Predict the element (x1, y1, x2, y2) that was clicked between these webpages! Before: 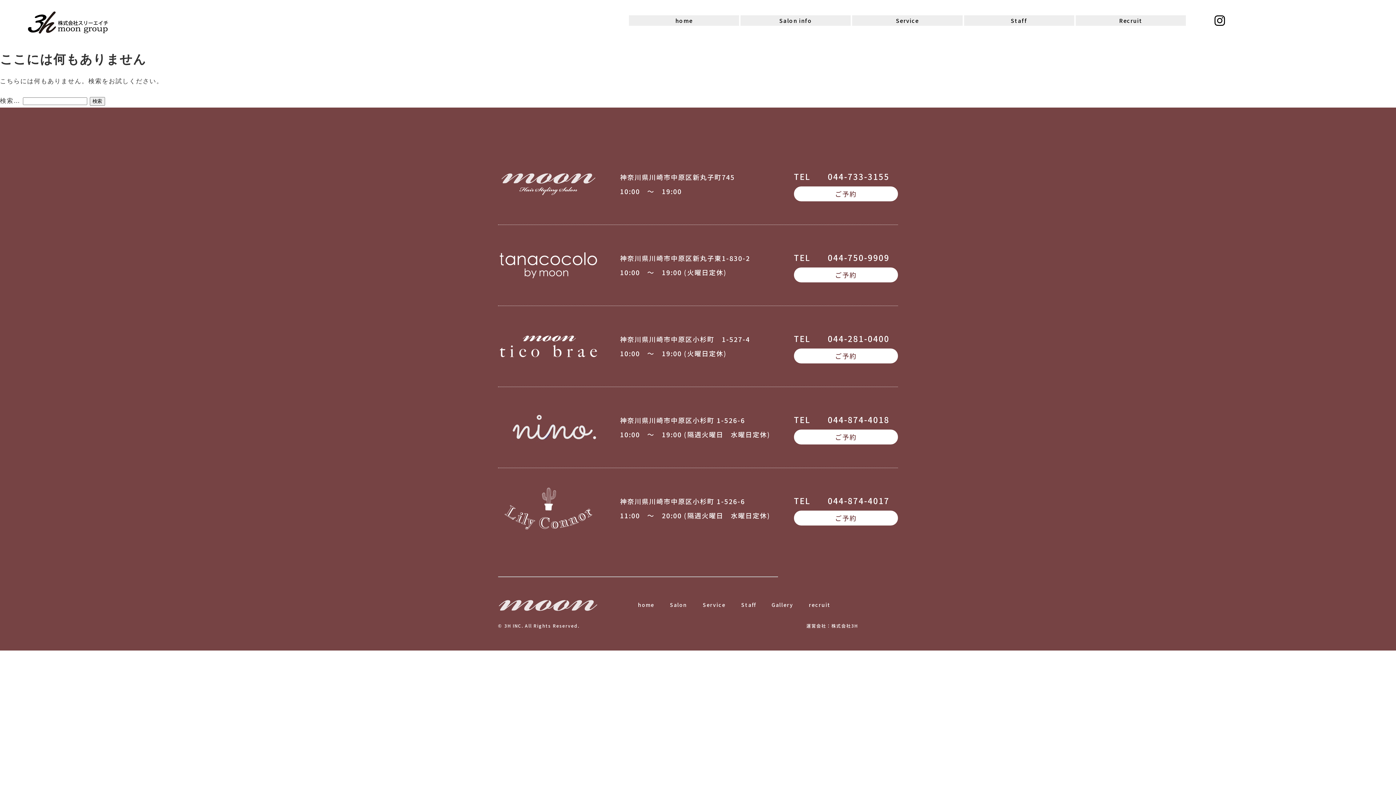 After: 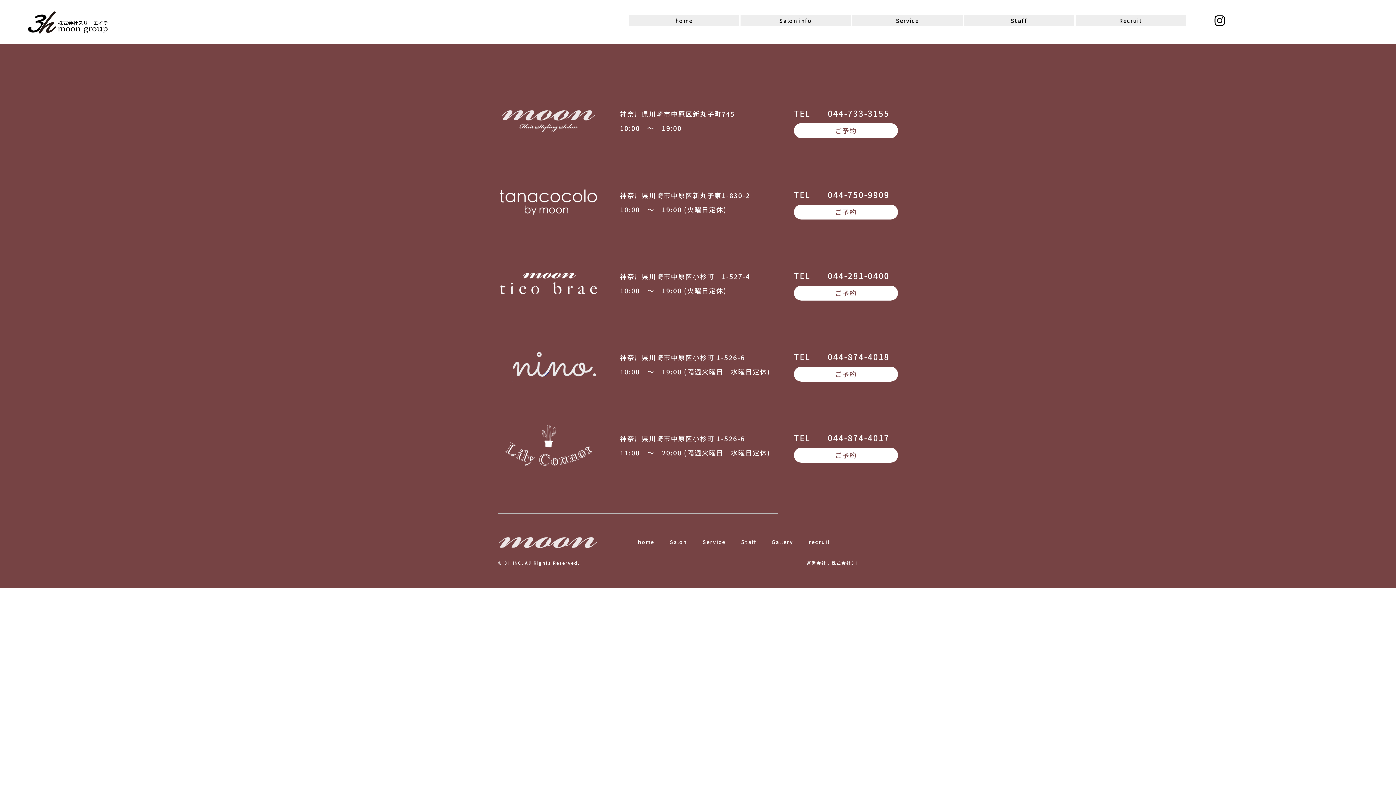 Action: label: Gallery bbox: (771, 598, 809, 612)